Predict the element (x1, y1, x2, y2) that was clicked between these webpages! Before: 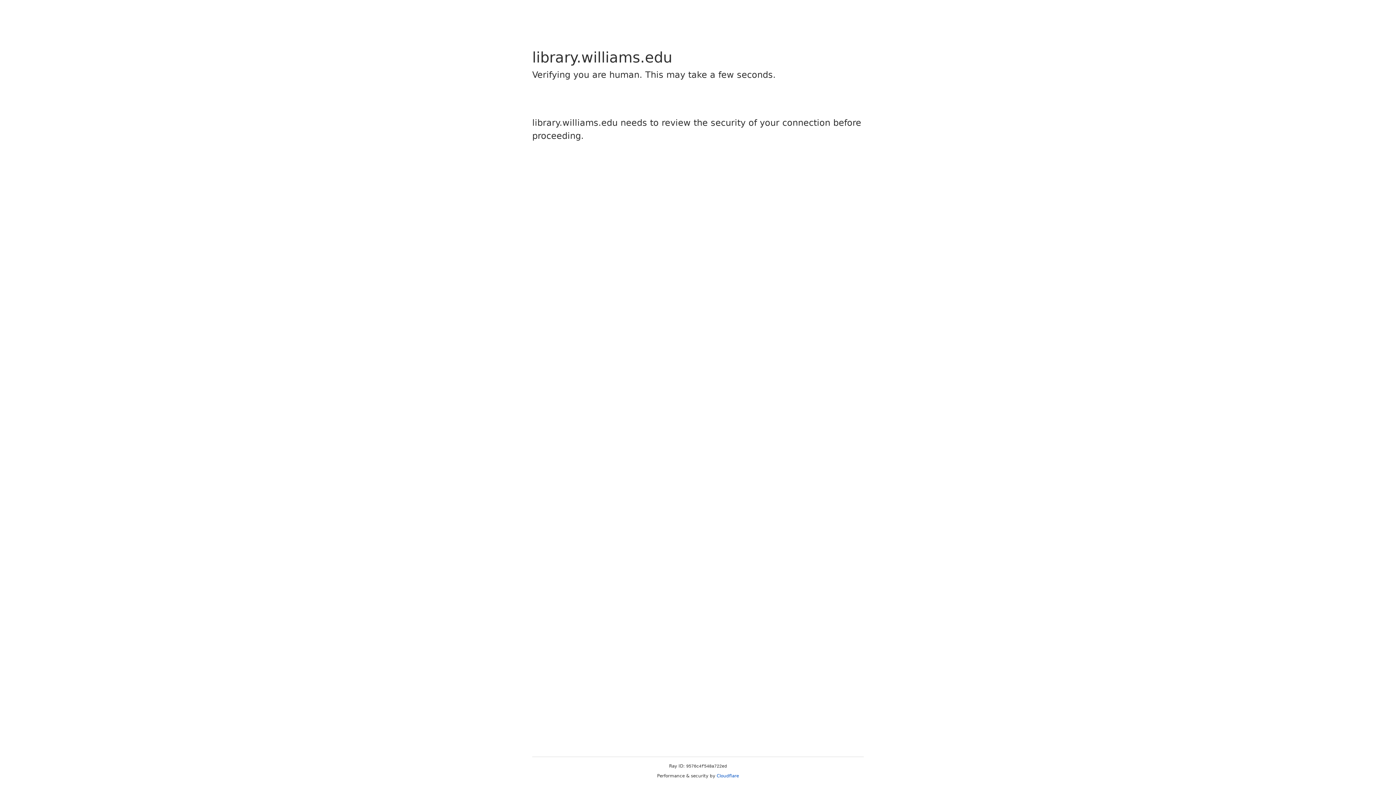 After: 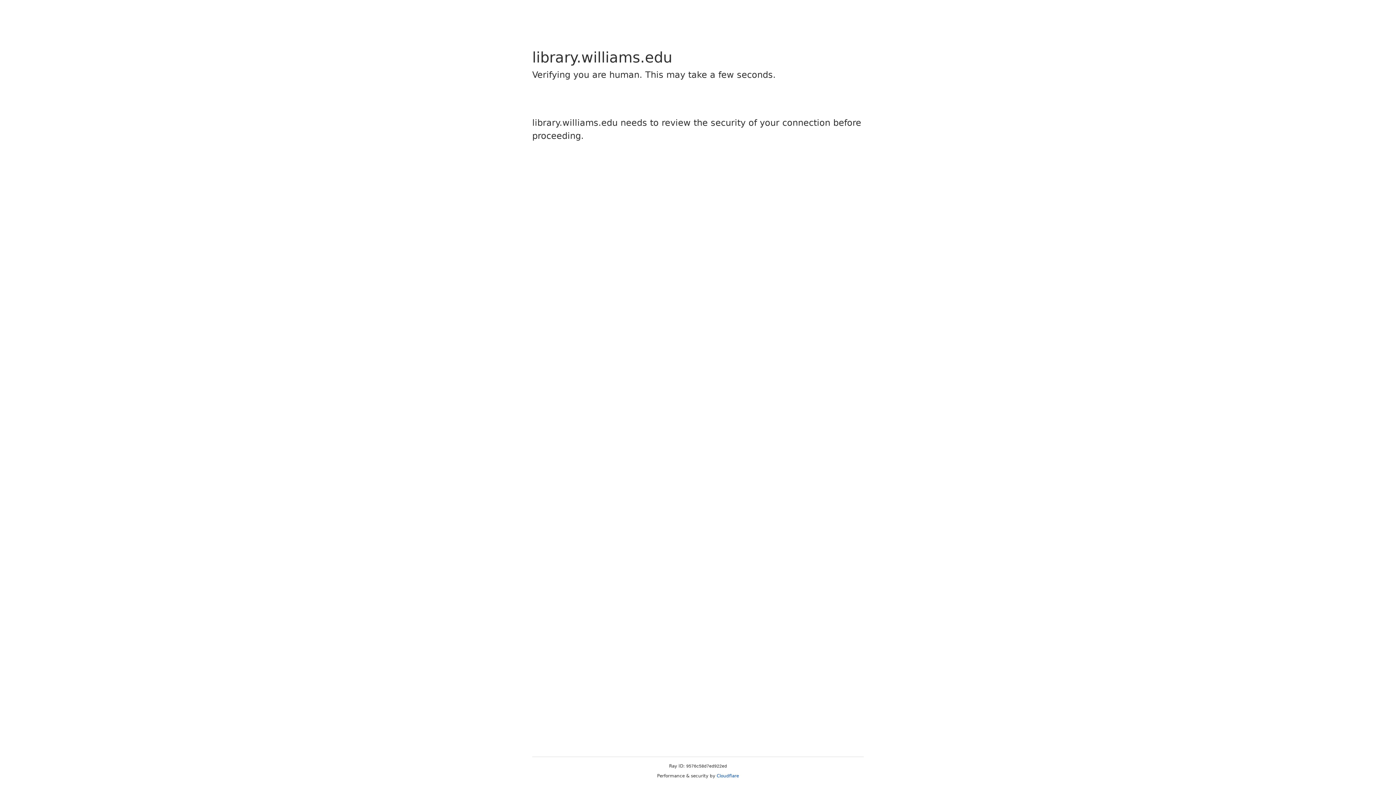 Action: bbox: (716, 773, 739, 778) label: Cloudflare